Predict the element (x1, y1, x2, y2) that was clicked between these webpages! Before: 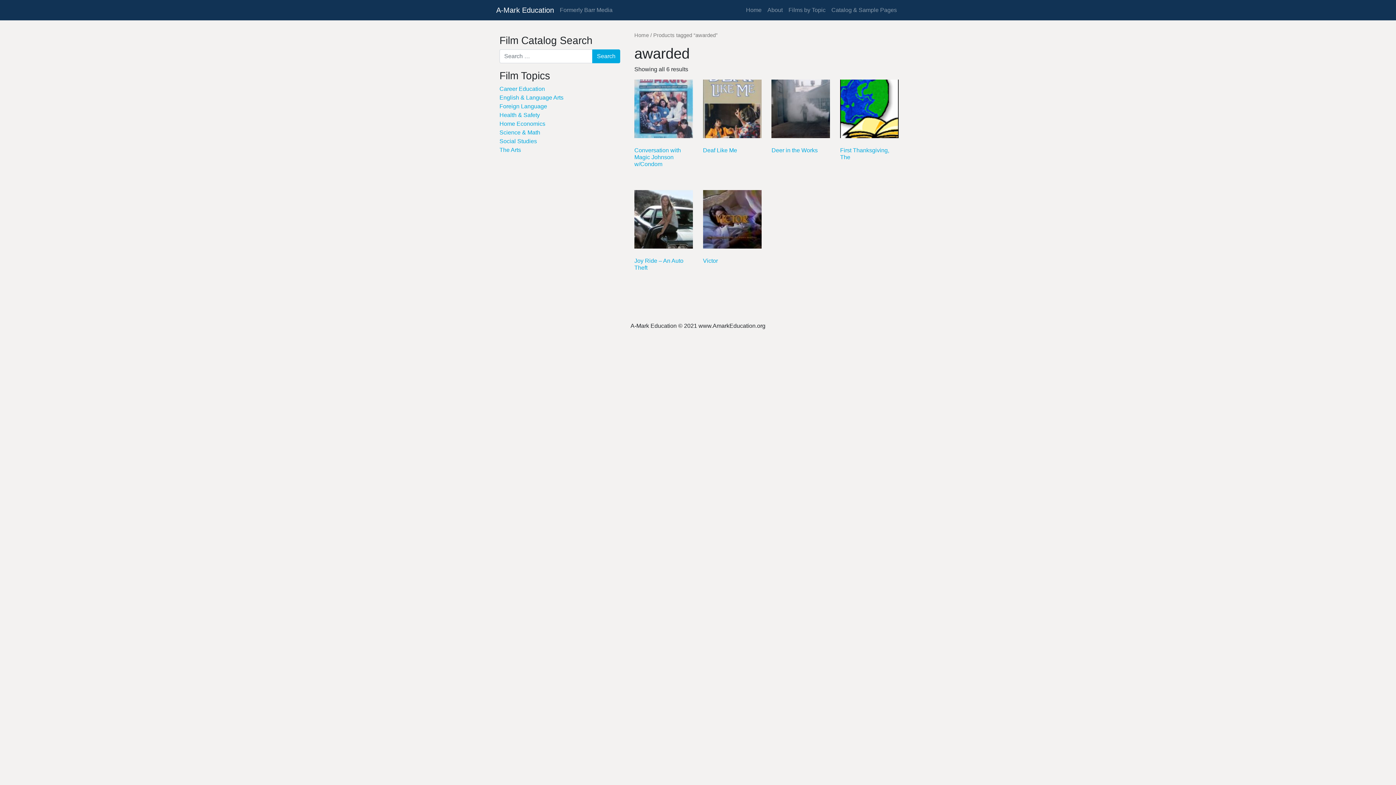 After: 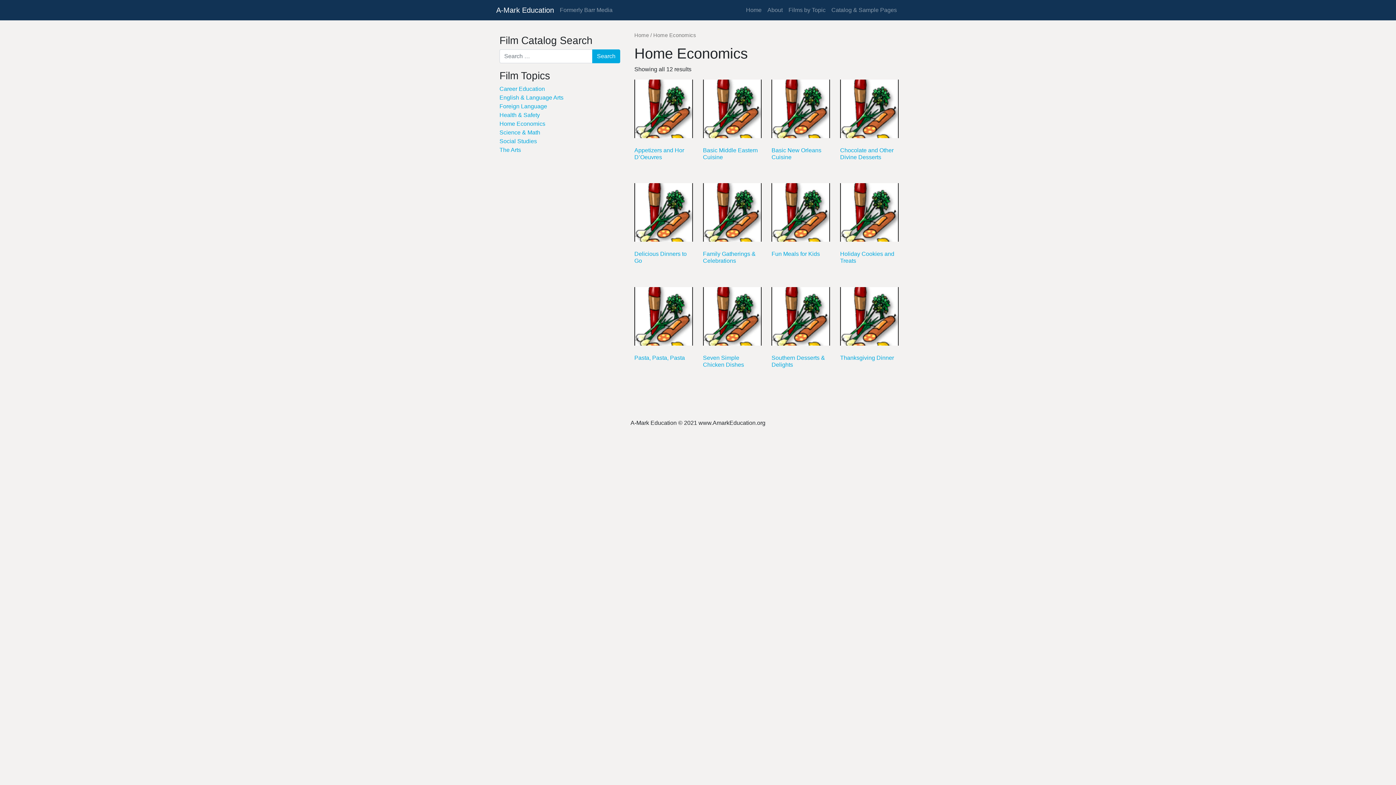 Action: label: Home Economics bbox: (499, 120, 545, 126)